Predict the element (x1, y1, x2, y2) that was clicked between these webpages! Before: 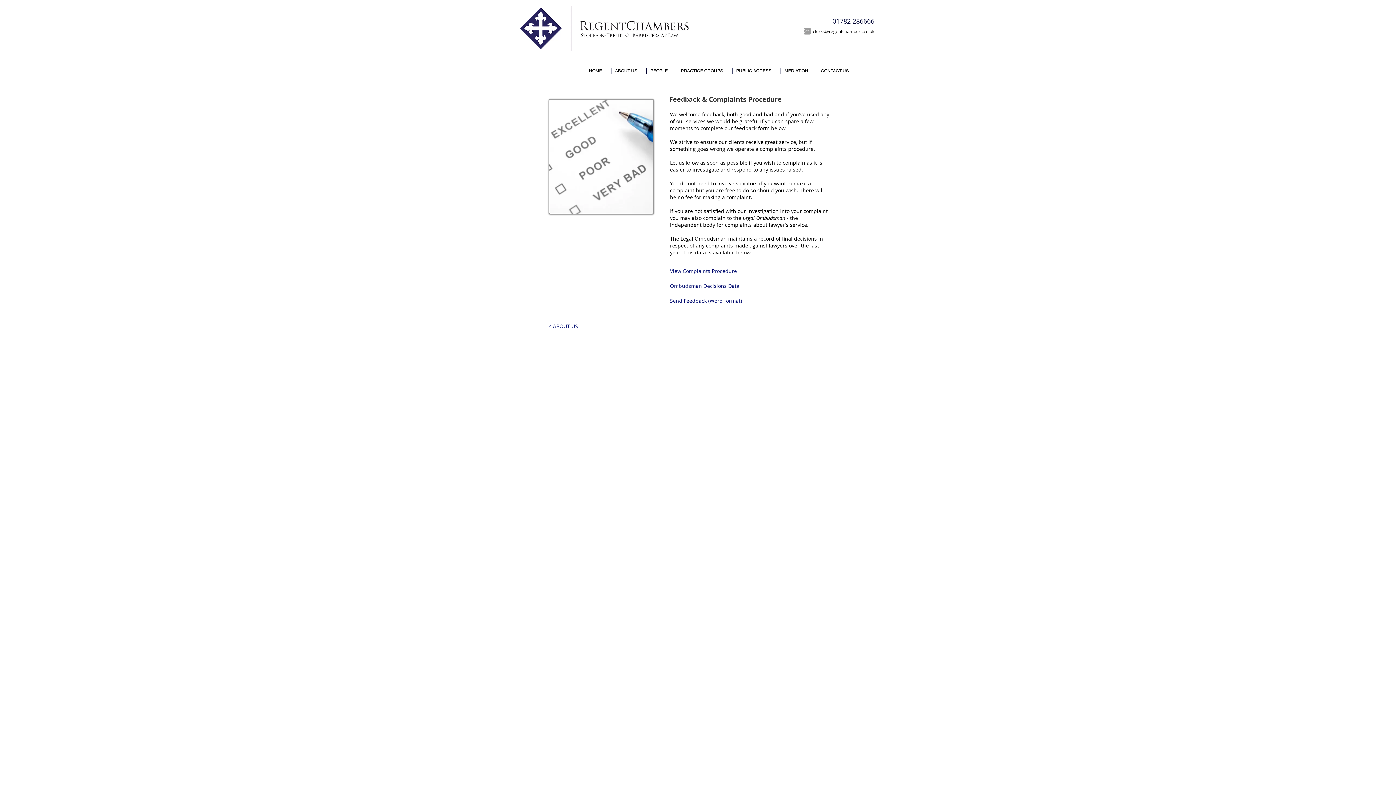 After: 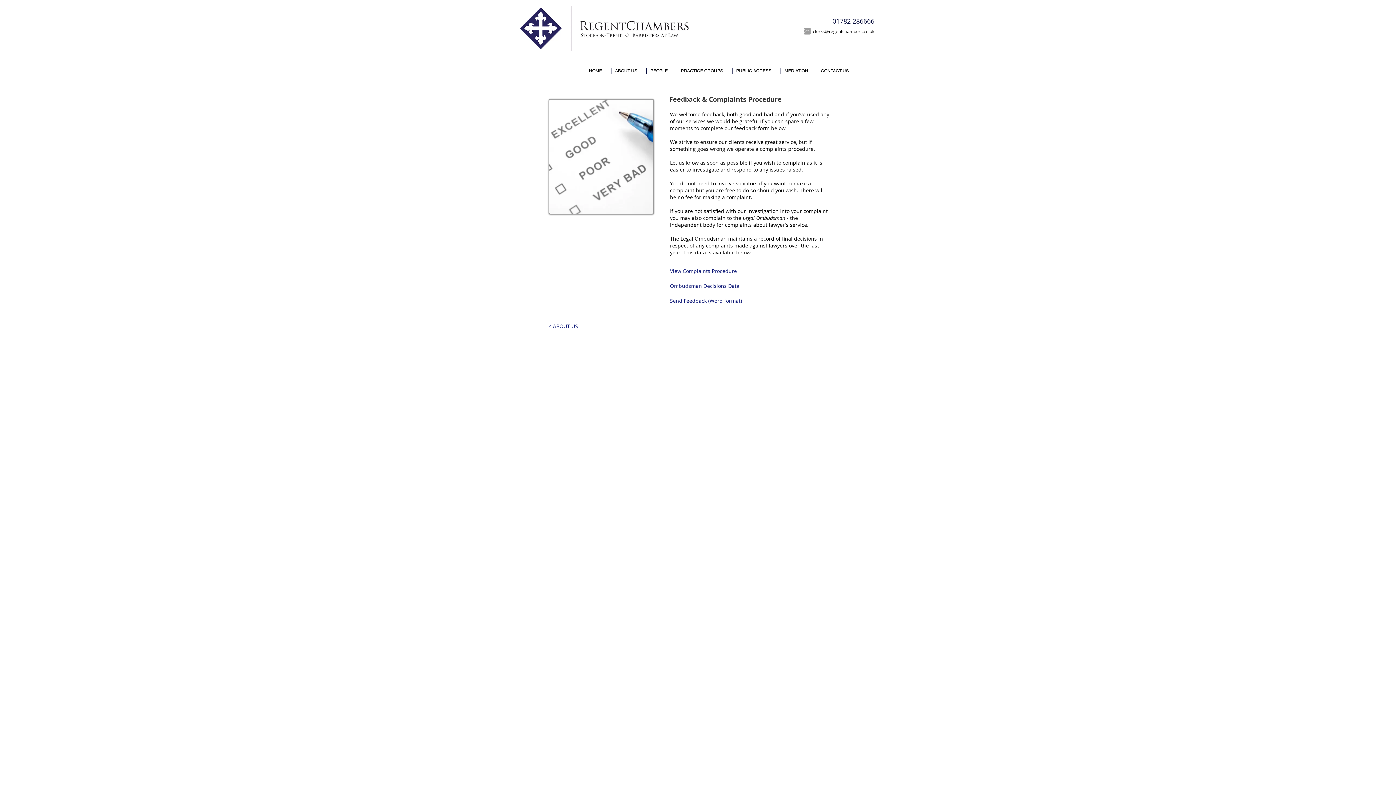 Action: label: clerks@regentchambers.co.uk bbox: (813, 28, 874, 34)